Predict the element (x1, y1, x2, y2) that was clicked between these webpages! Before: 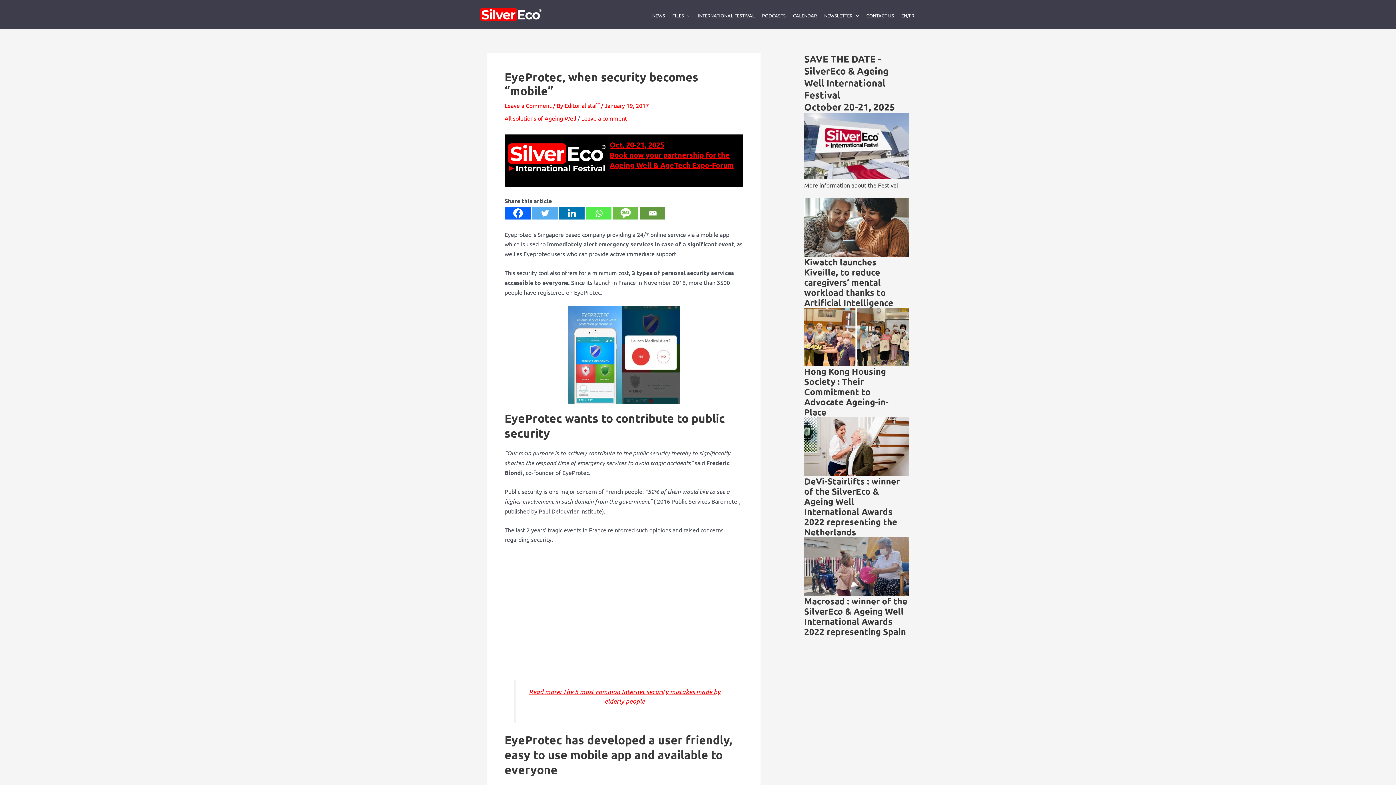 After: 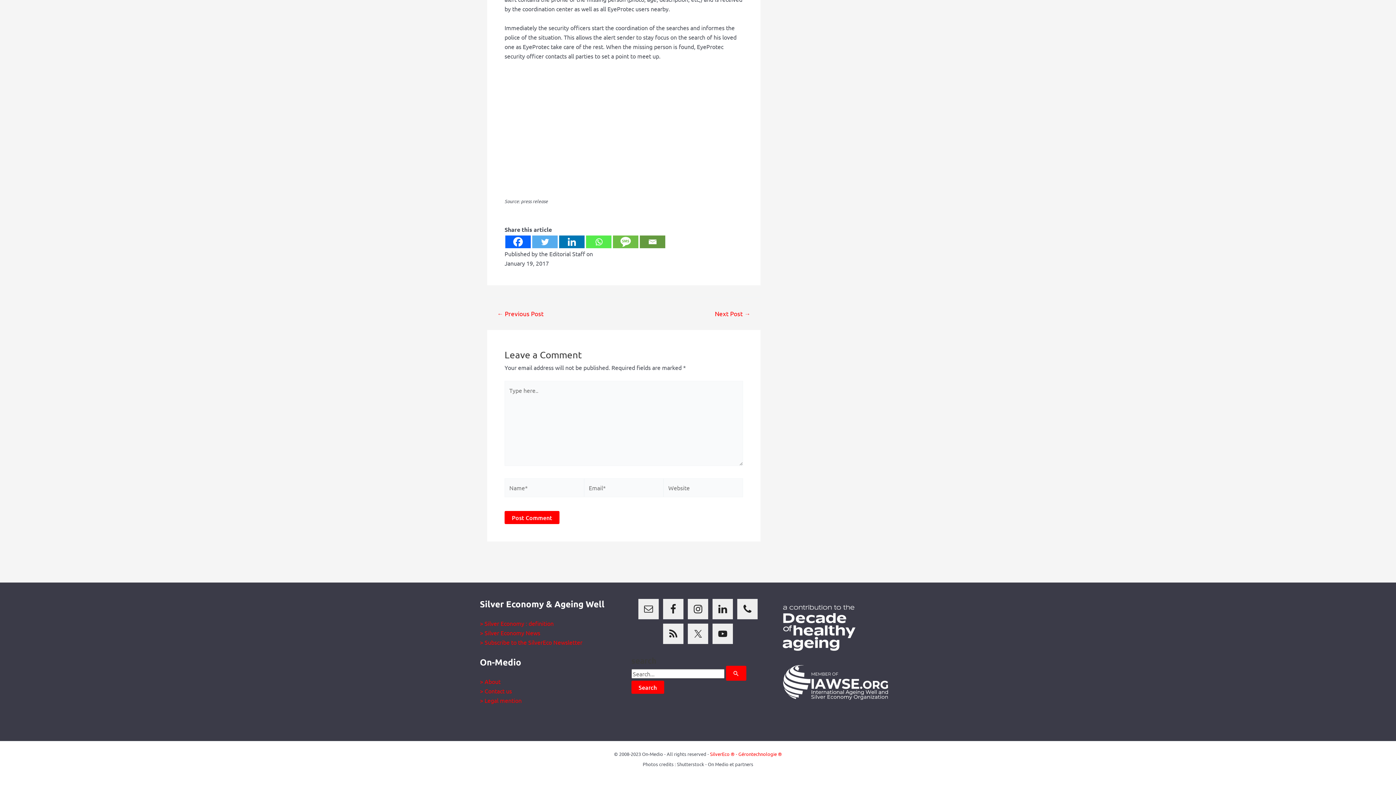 Action: label: Leave a comment bbox: (581, 114, 627, 121)